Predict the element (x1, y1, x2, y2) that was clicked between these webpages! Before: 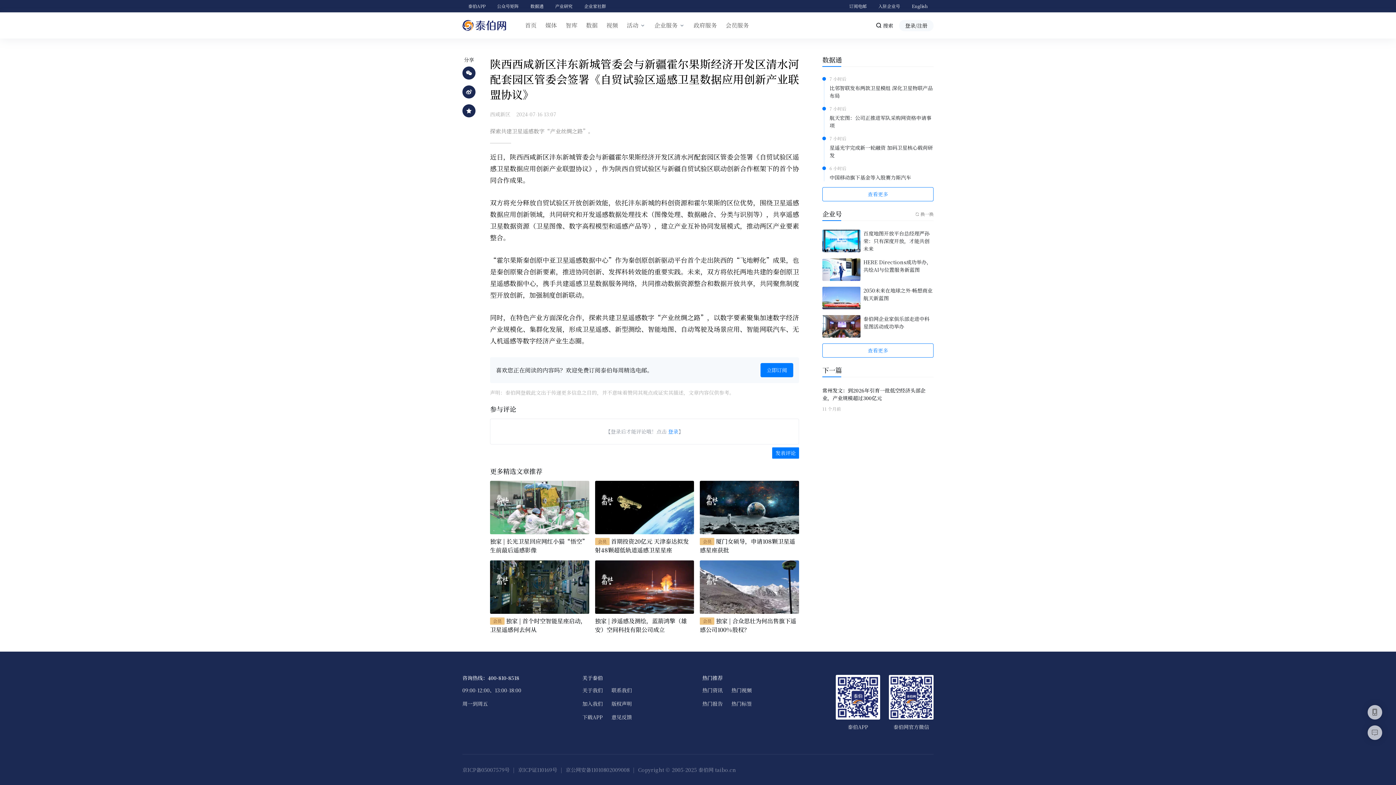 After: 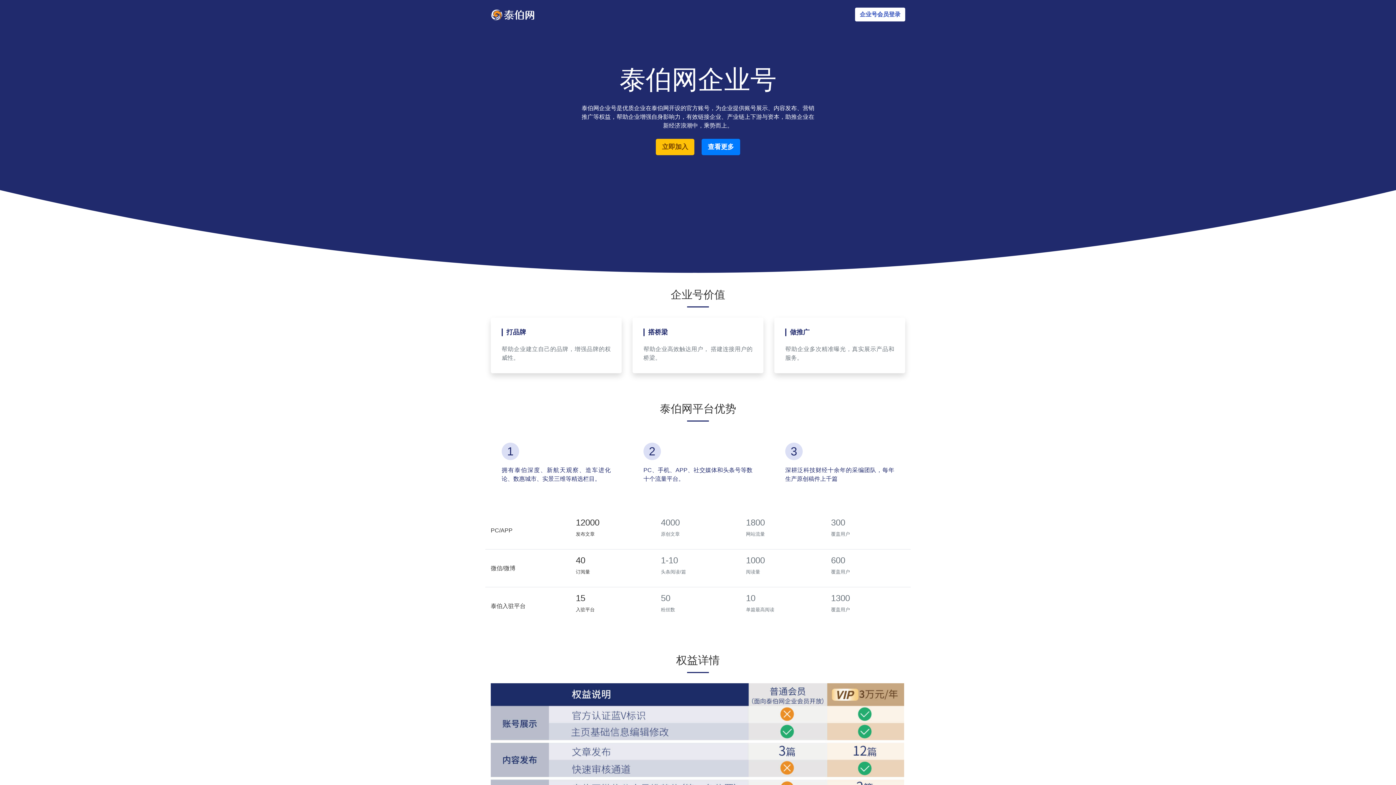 Action: label: 入驻企业号 bbox: (872, 0, 906, 12)